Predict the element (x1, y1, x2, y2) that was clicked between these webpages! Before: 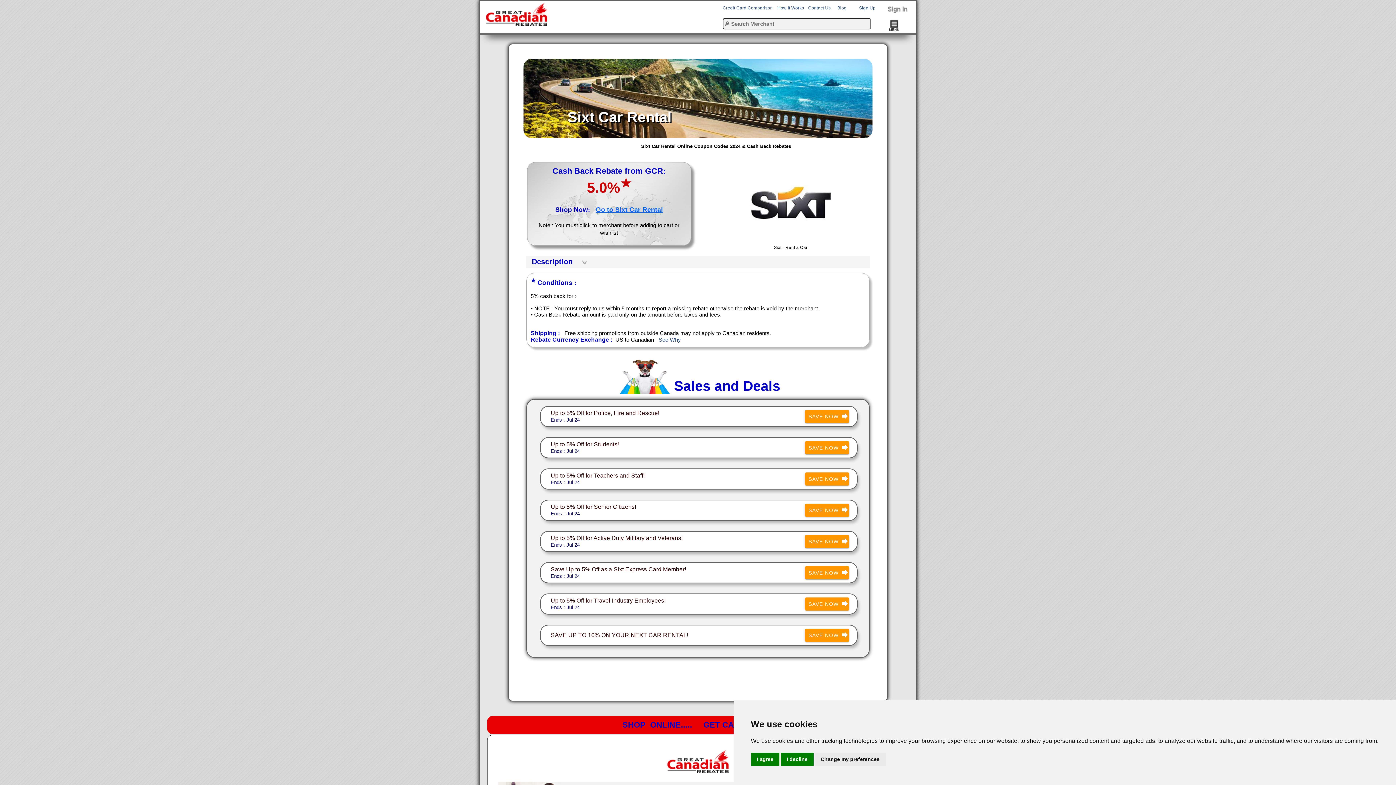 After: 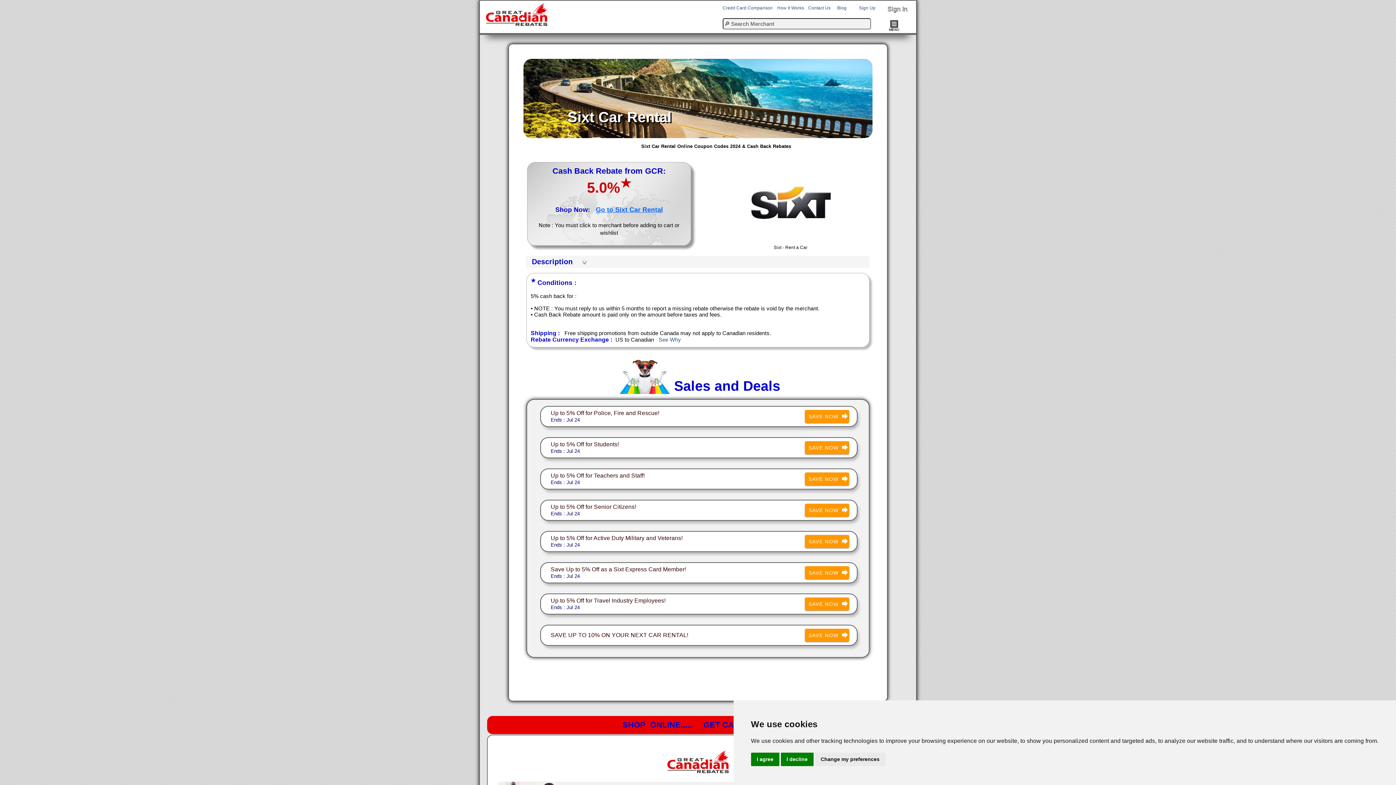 Action: bbox: (658, 336, 681, 342) label: See Why